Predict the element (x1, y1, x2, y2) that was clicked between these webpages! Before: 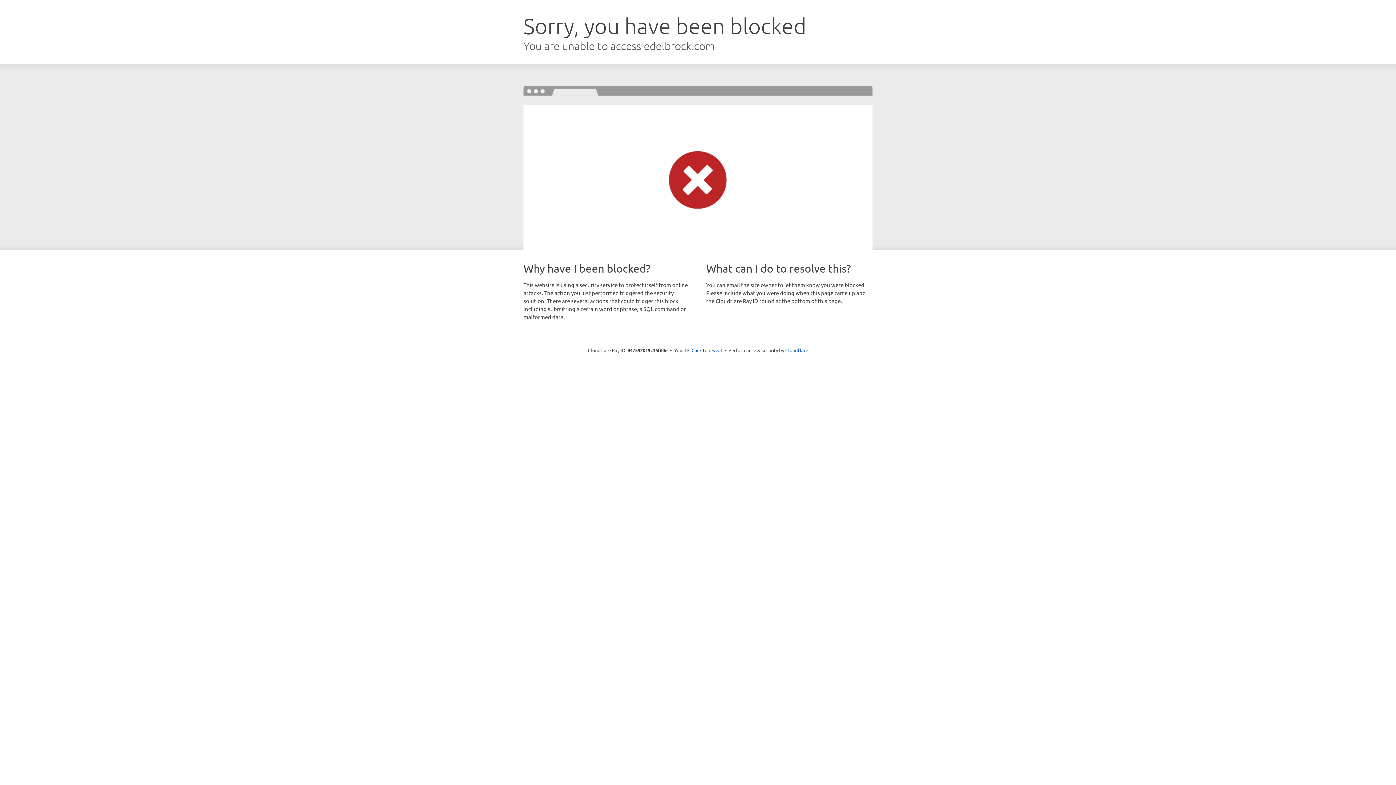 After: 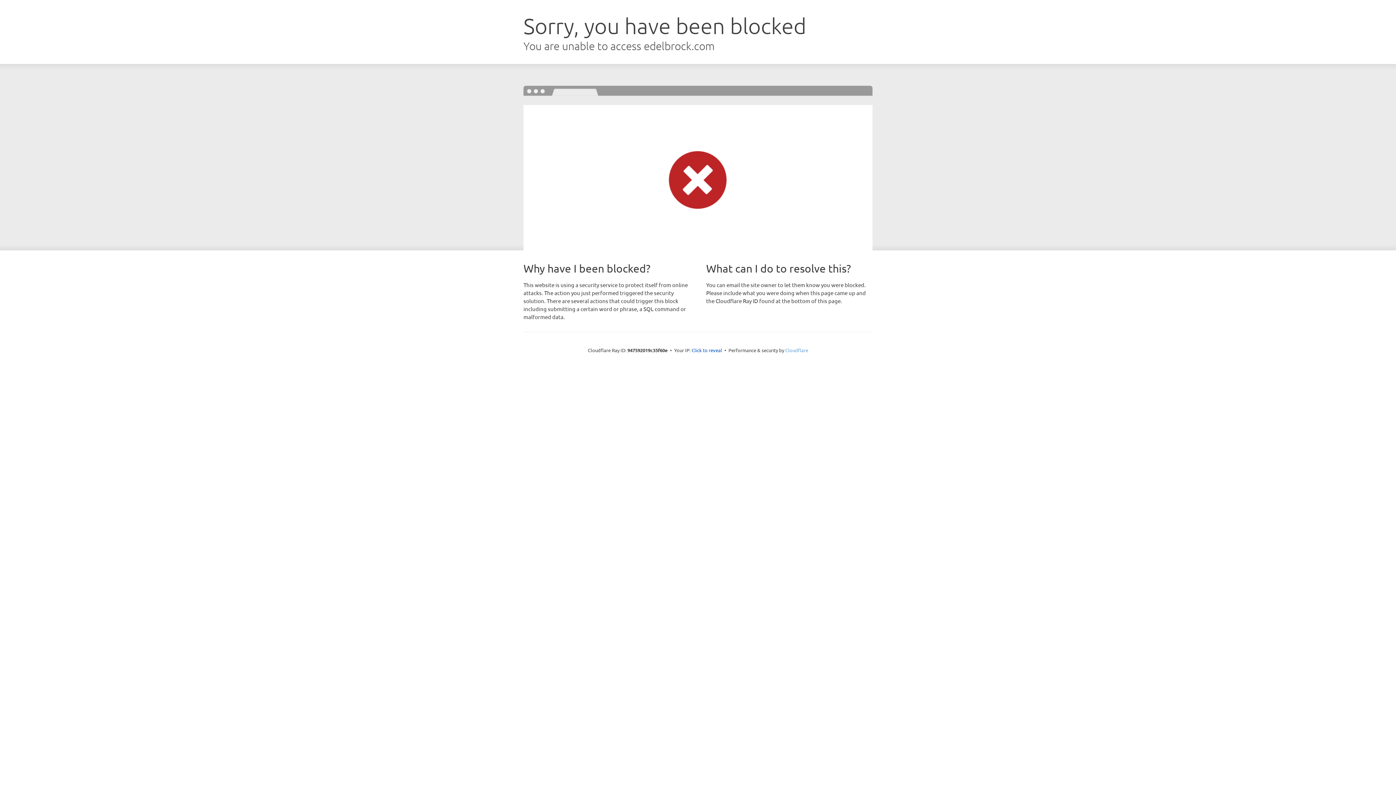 Action: label: Cloudflare bbox: (785, 347, 808, 353)